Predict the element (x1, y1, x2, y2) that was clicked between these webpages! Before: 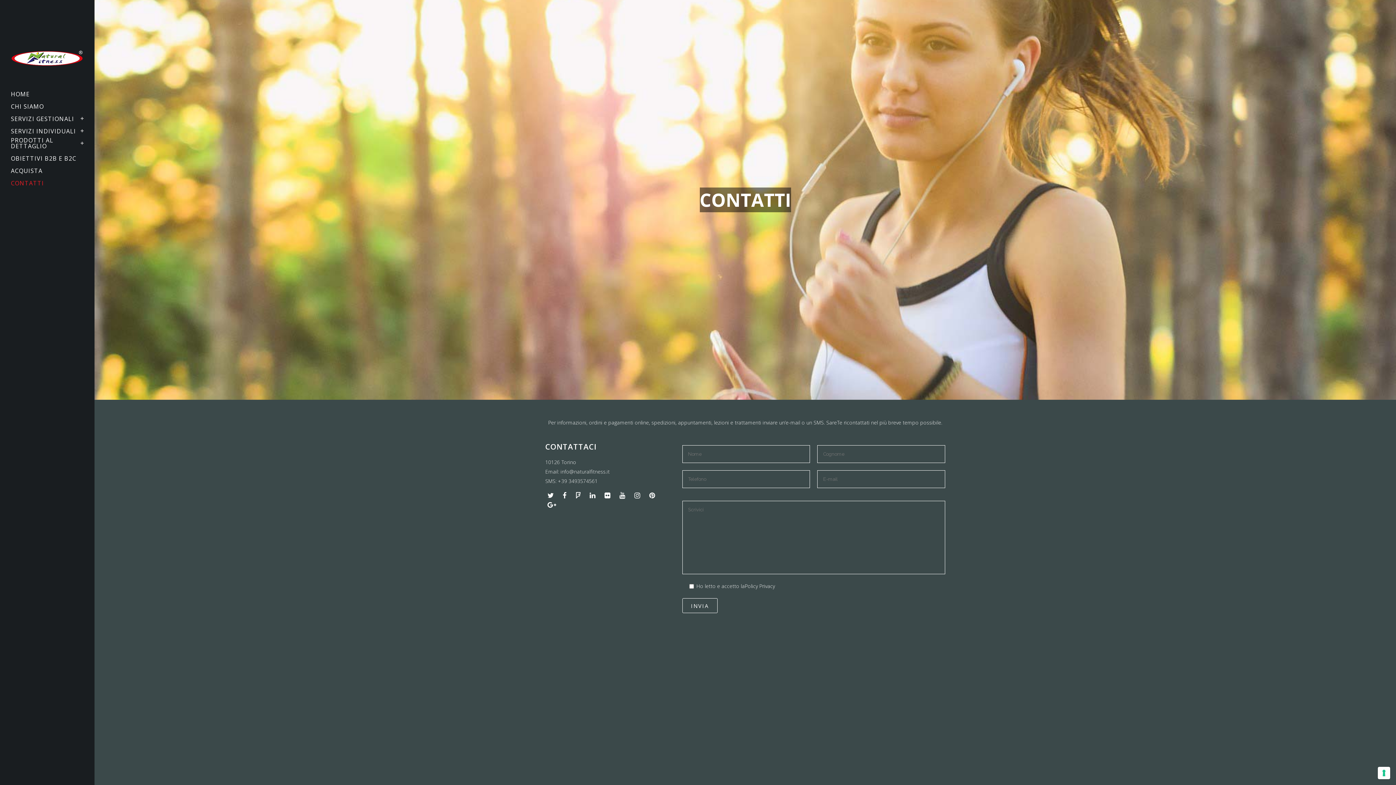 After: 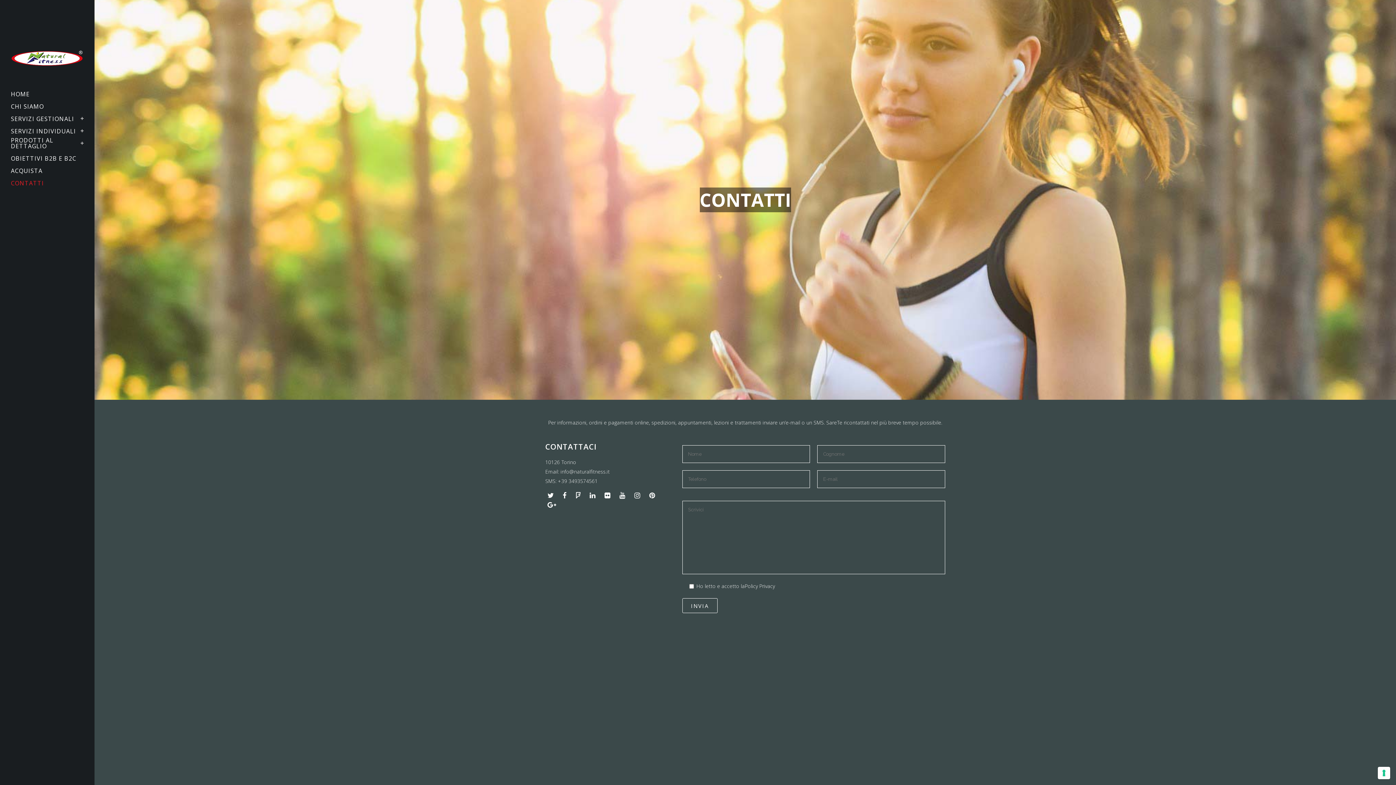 Action: bbox: (10, 177, 83, 189) label: CONTATTI